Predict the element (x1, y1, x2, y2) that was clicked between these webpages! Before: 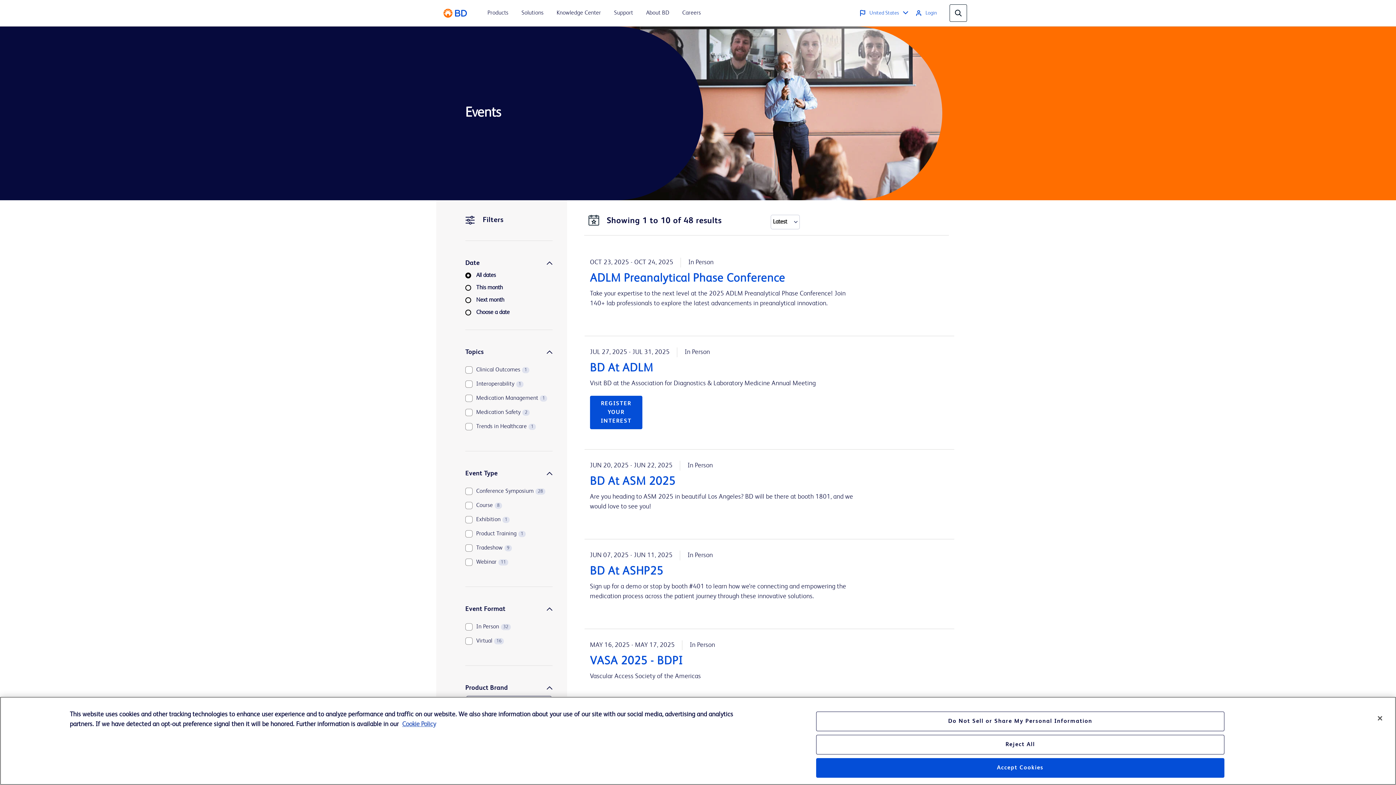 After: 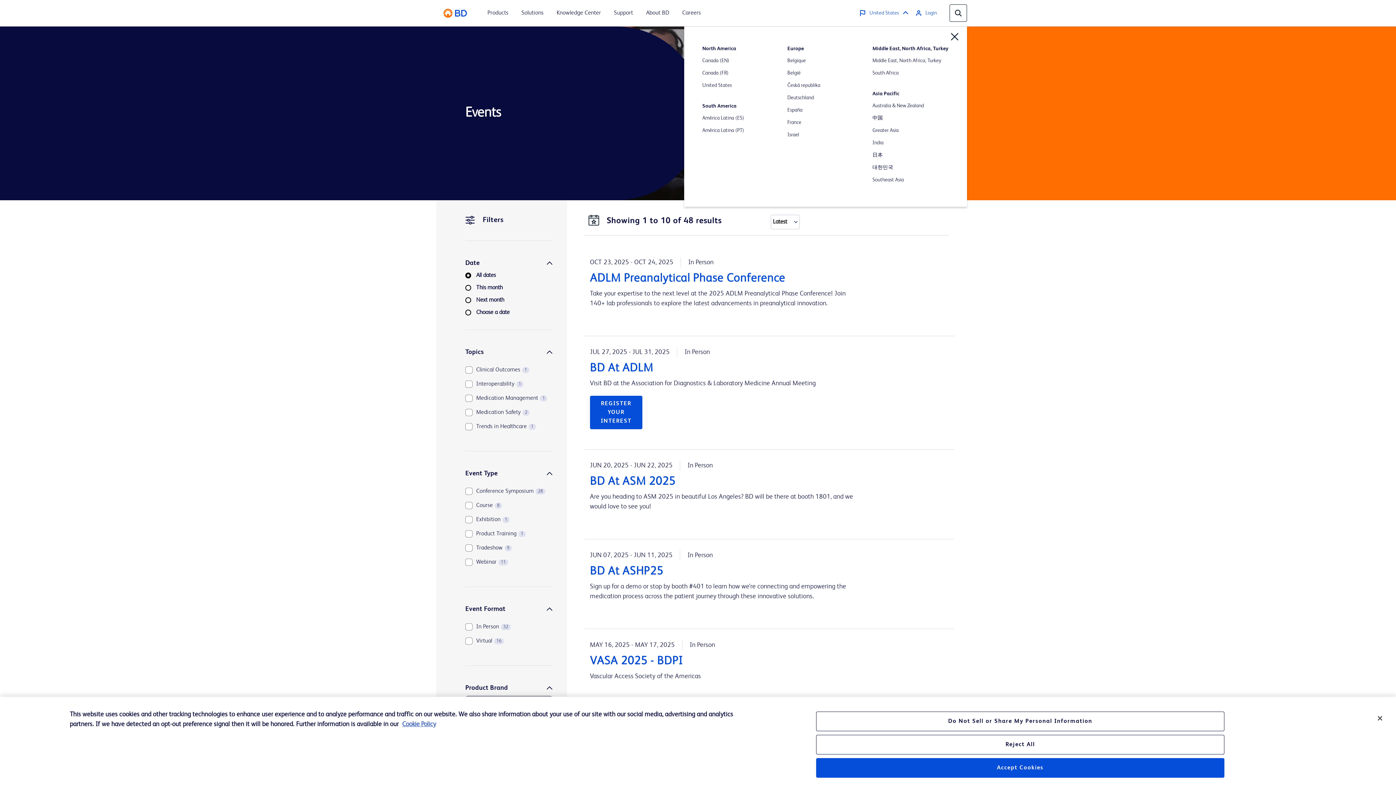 Action: bbox: (859, 9, 910, 16) label: United States